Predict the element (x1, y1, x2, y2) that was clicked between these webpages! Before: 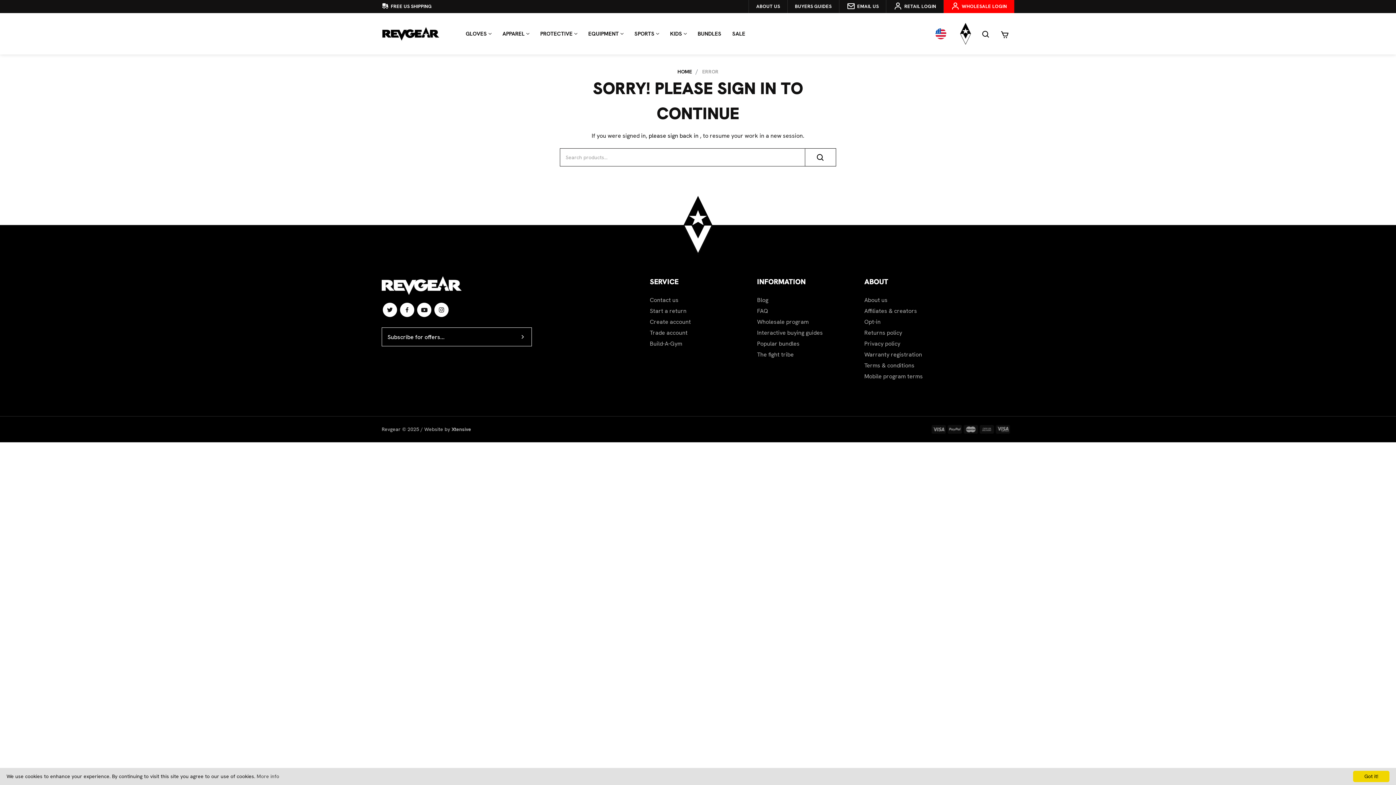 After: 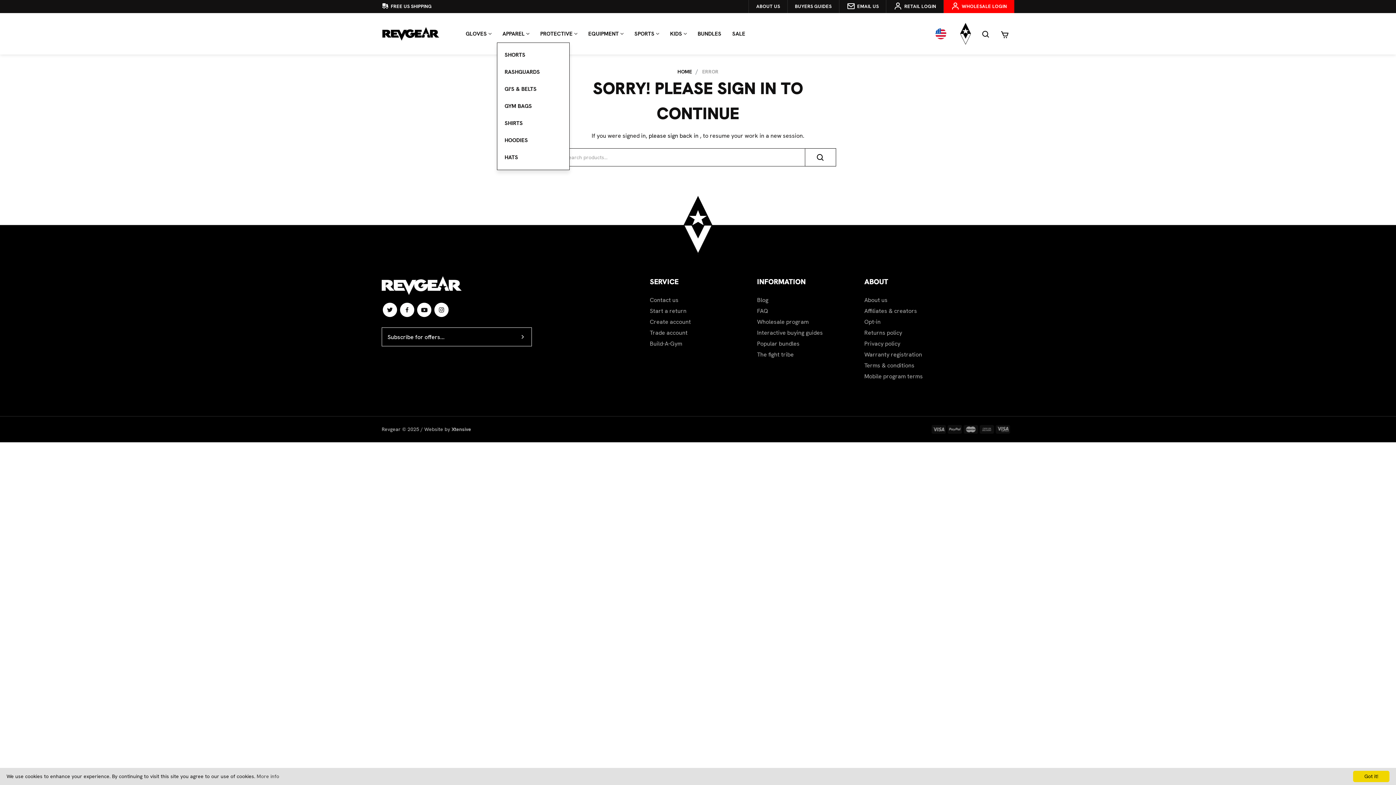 Action: label: Apparel bbox: (497, 25, 534, 42)